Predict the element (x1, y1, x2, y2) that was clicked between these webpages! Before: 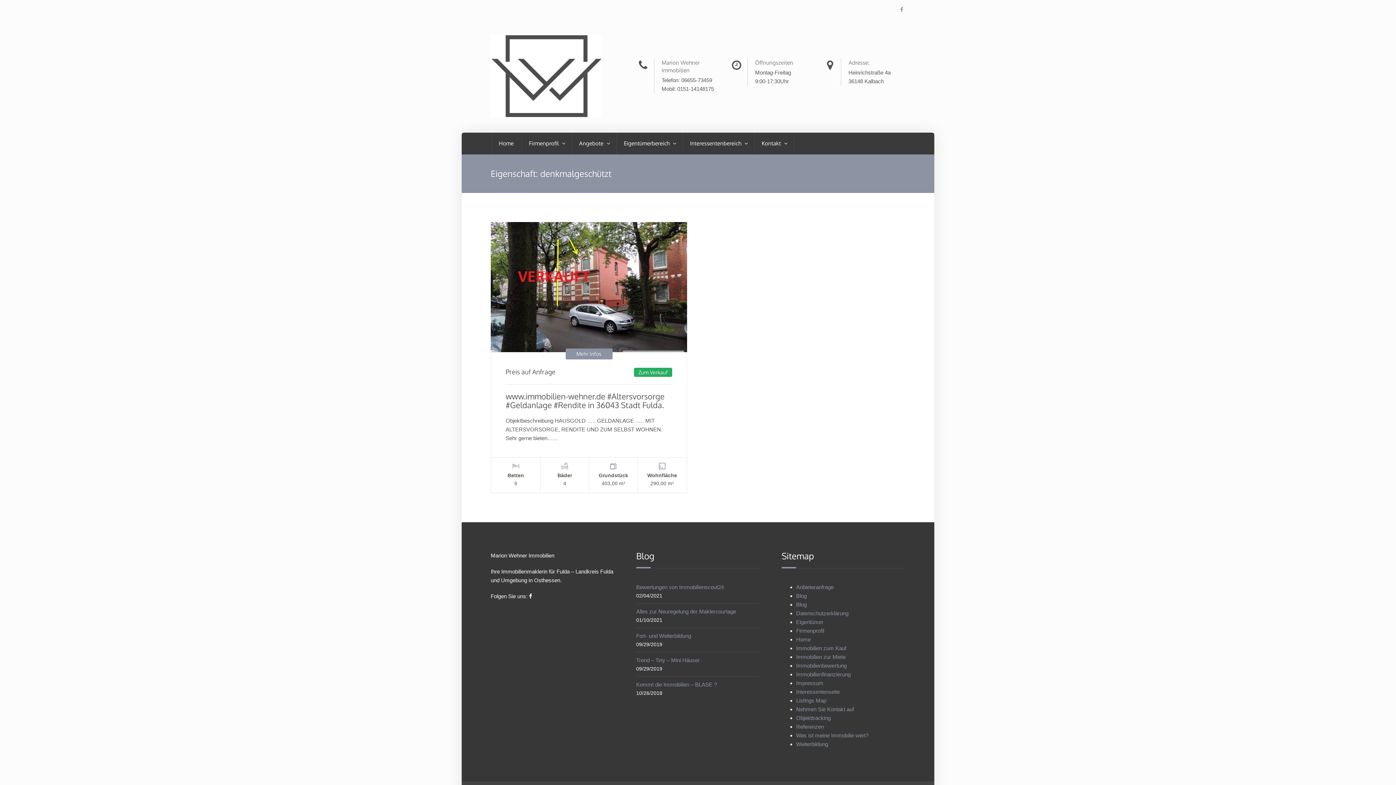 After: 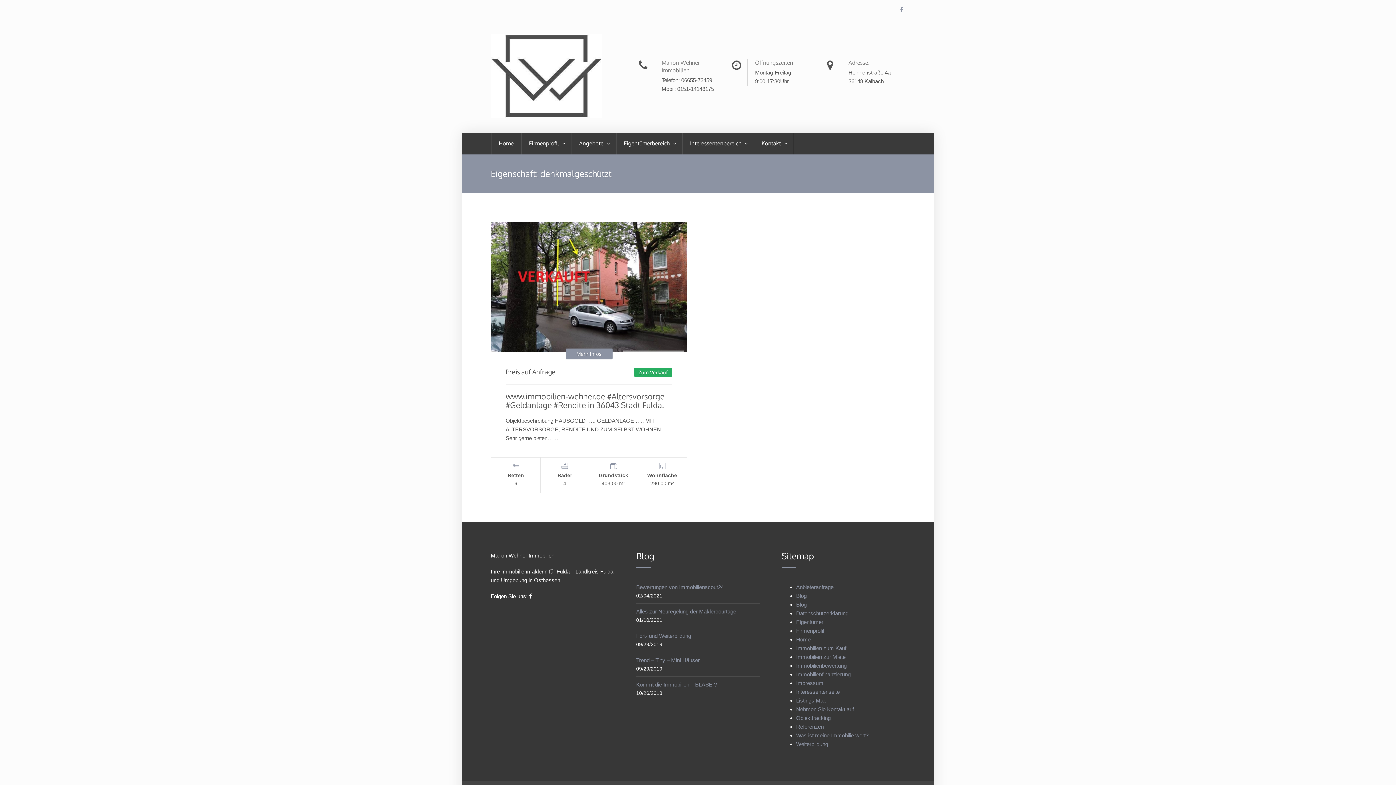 Action: bbox: (900, 6, 905, 12)